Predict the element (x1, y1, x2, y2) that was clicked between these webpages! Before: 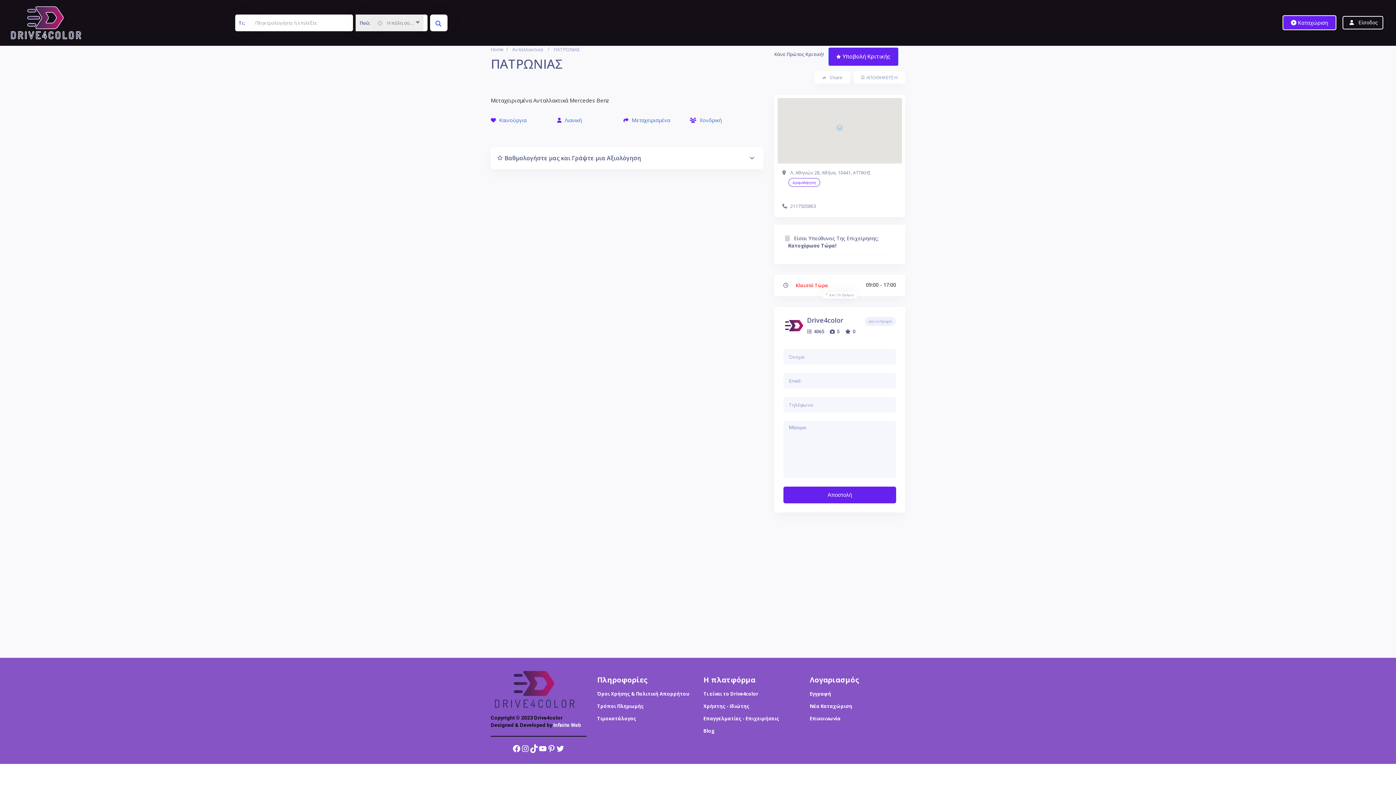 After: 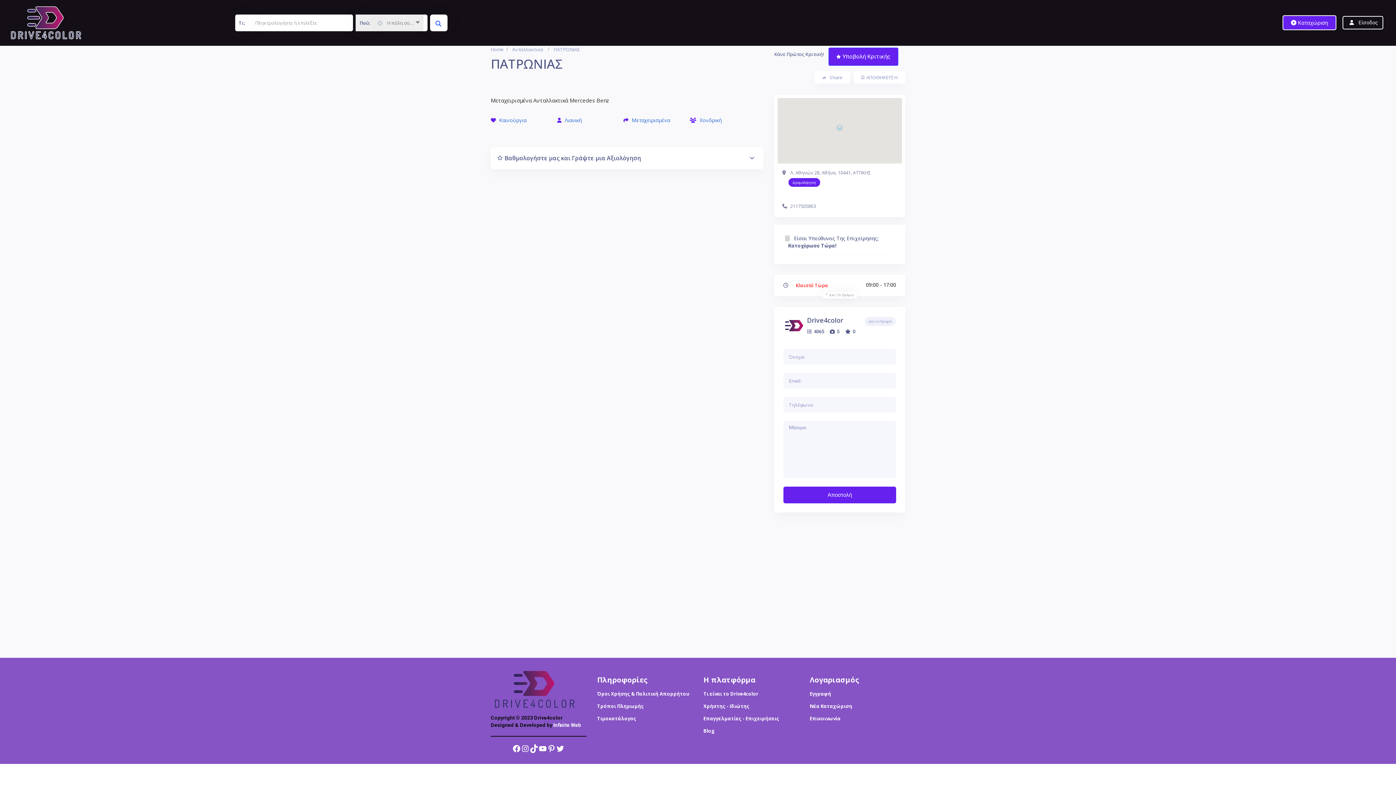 Action: label: Δρομολόγηση bbox: (788, 178, 820, 187)